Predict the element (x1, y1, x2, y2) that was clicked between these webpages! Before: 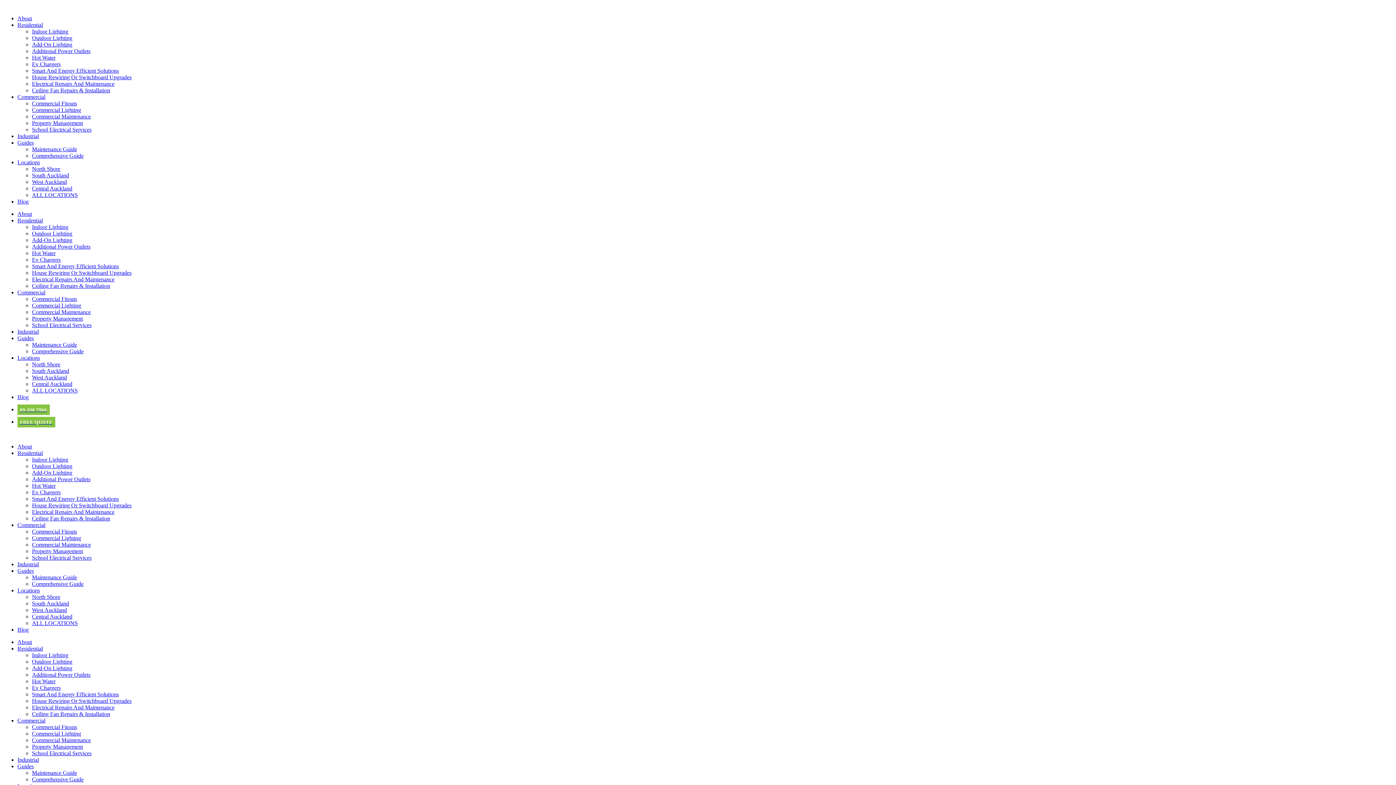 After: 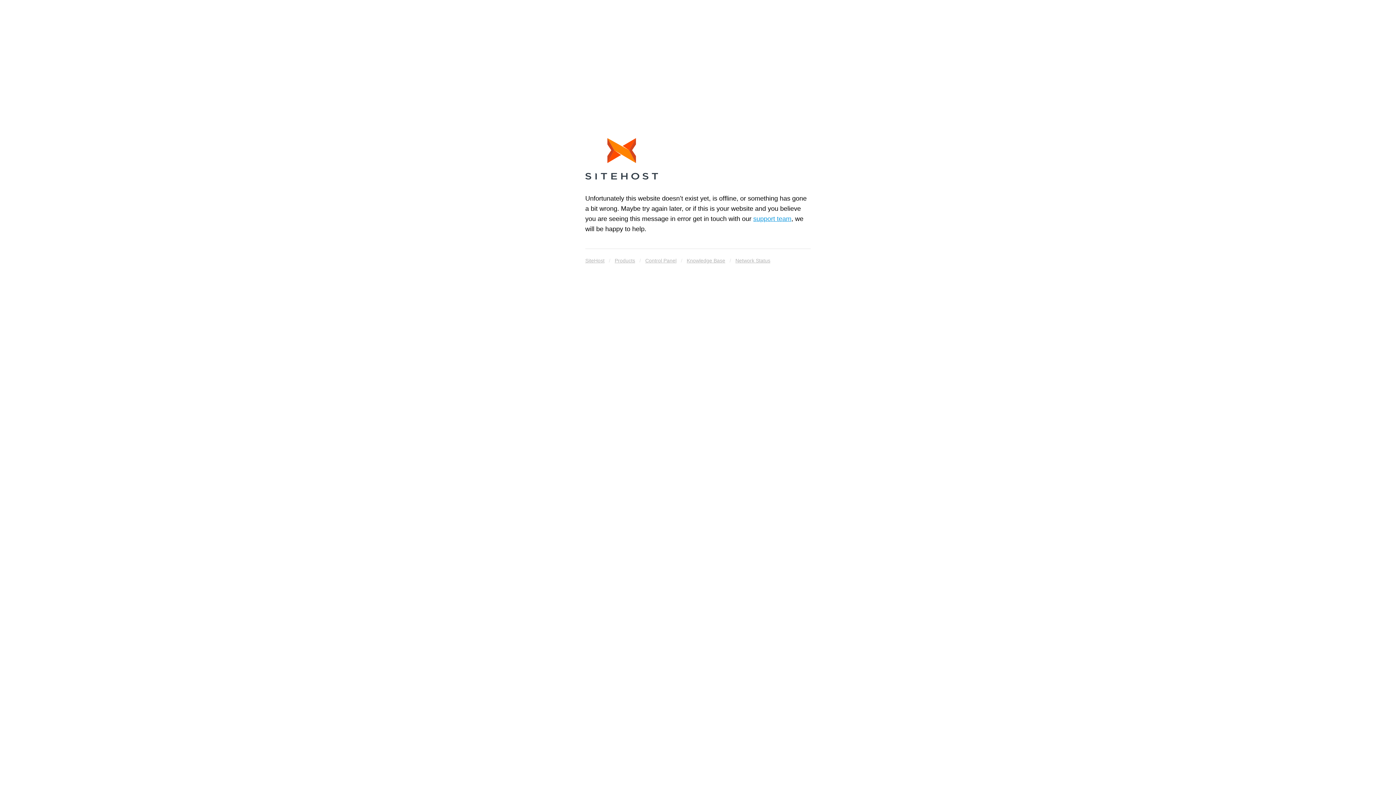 Action: bbox: (32, 381, 72, 387) label: Central Auckland